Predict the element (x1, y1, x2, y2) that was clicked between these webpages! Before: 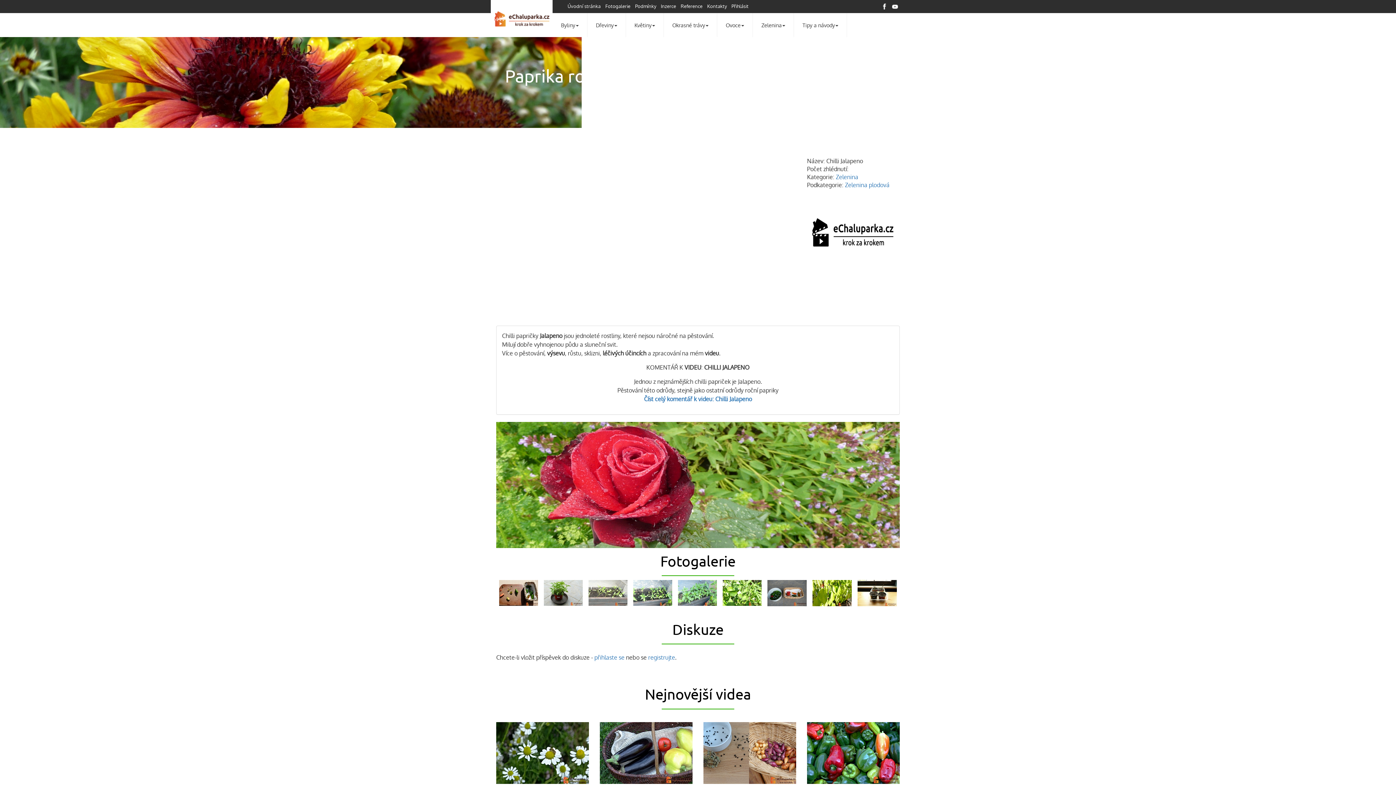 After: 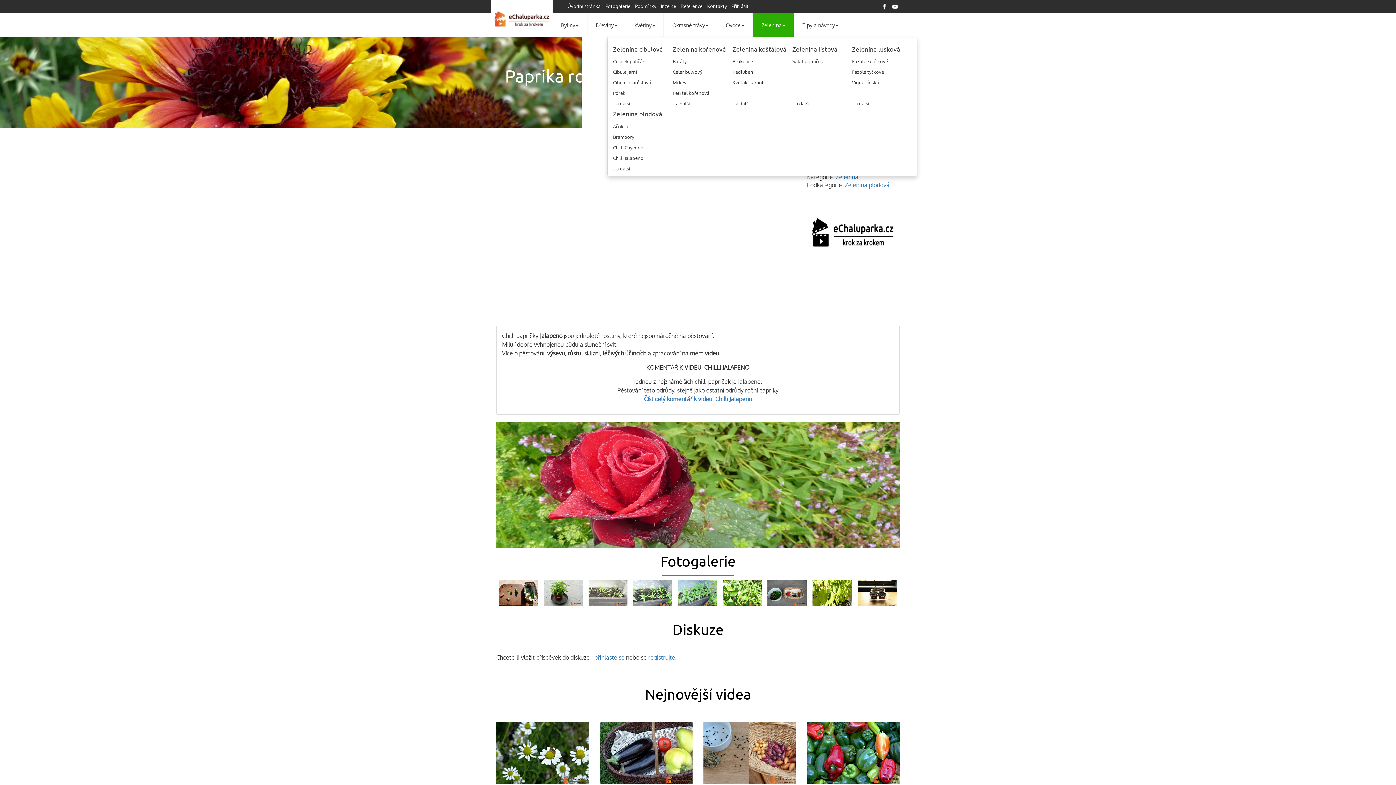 Action: bbox: (753, 12, 793, 36) label: Zelenina